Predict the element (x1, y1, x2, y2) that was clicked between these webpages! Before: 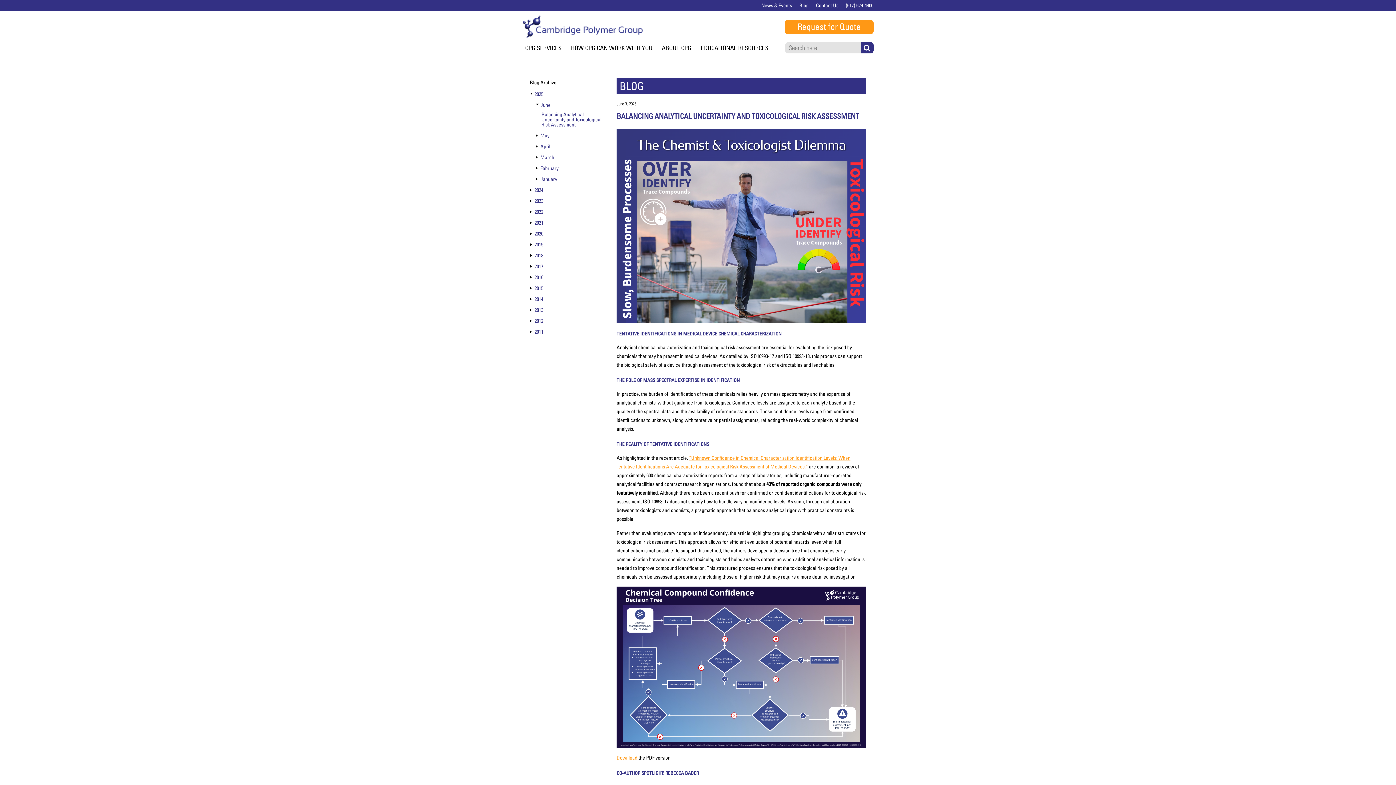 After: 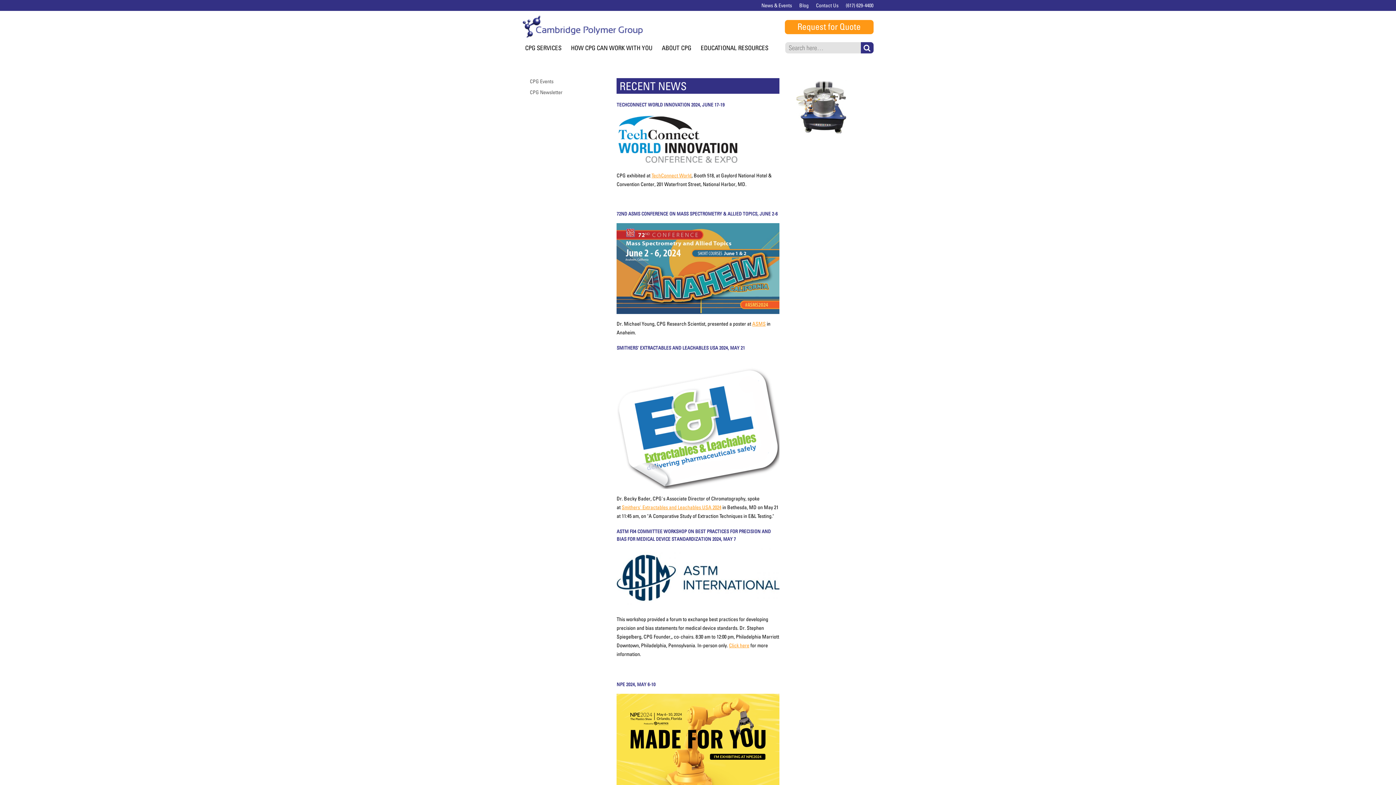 Action: label: News & Events bbox: (761, 2, 792, 8)